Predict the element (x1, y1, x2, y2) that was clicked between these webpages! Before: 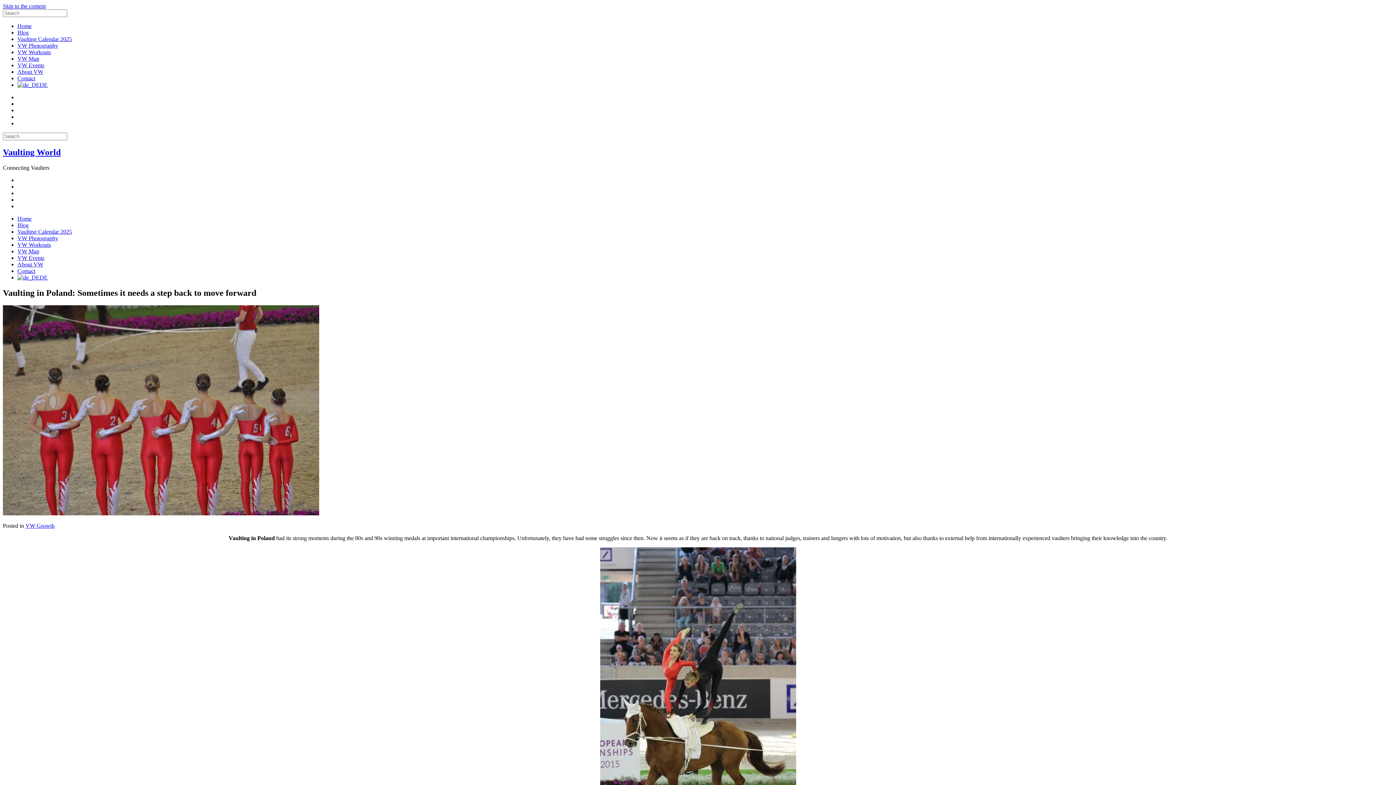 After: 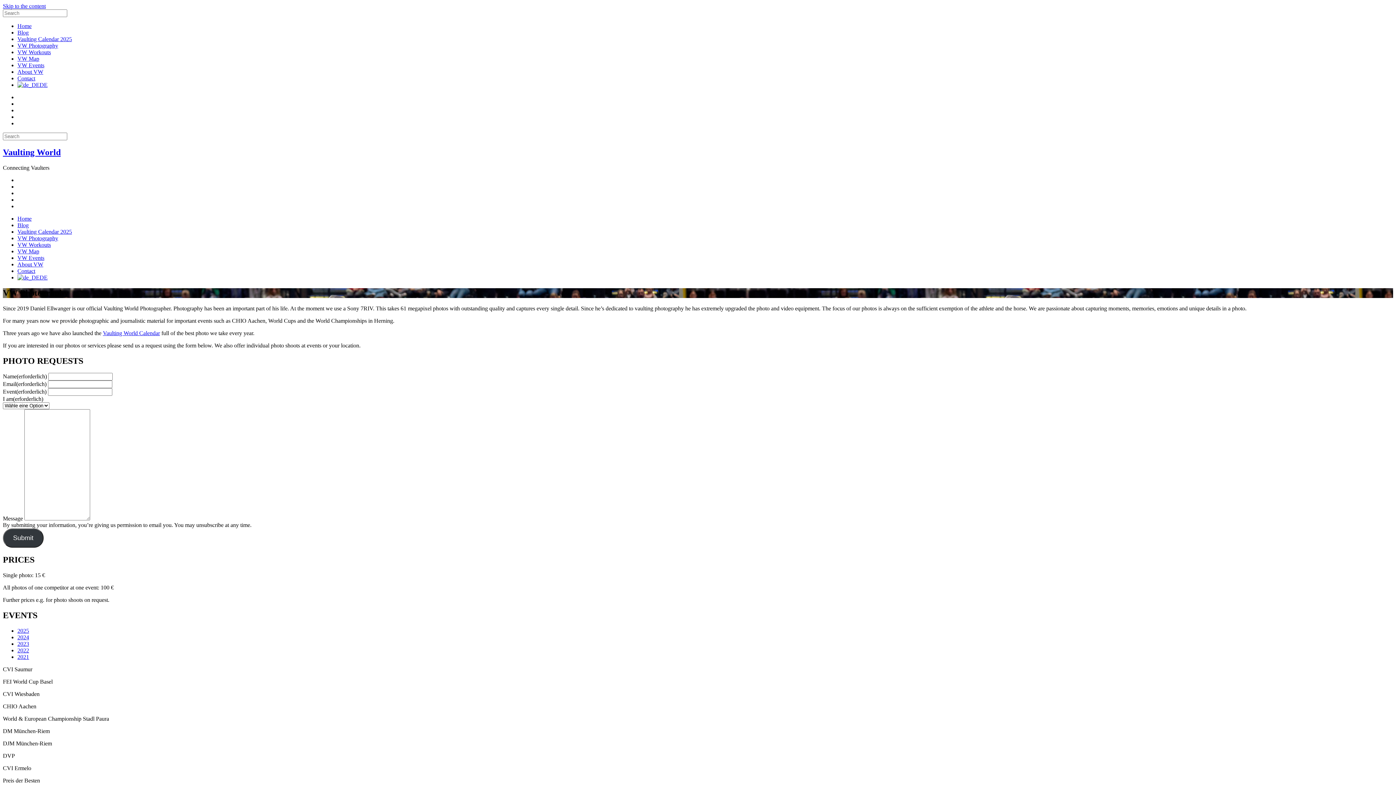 Action: bbox: (17, 42, 58, 48) label: VW Photography